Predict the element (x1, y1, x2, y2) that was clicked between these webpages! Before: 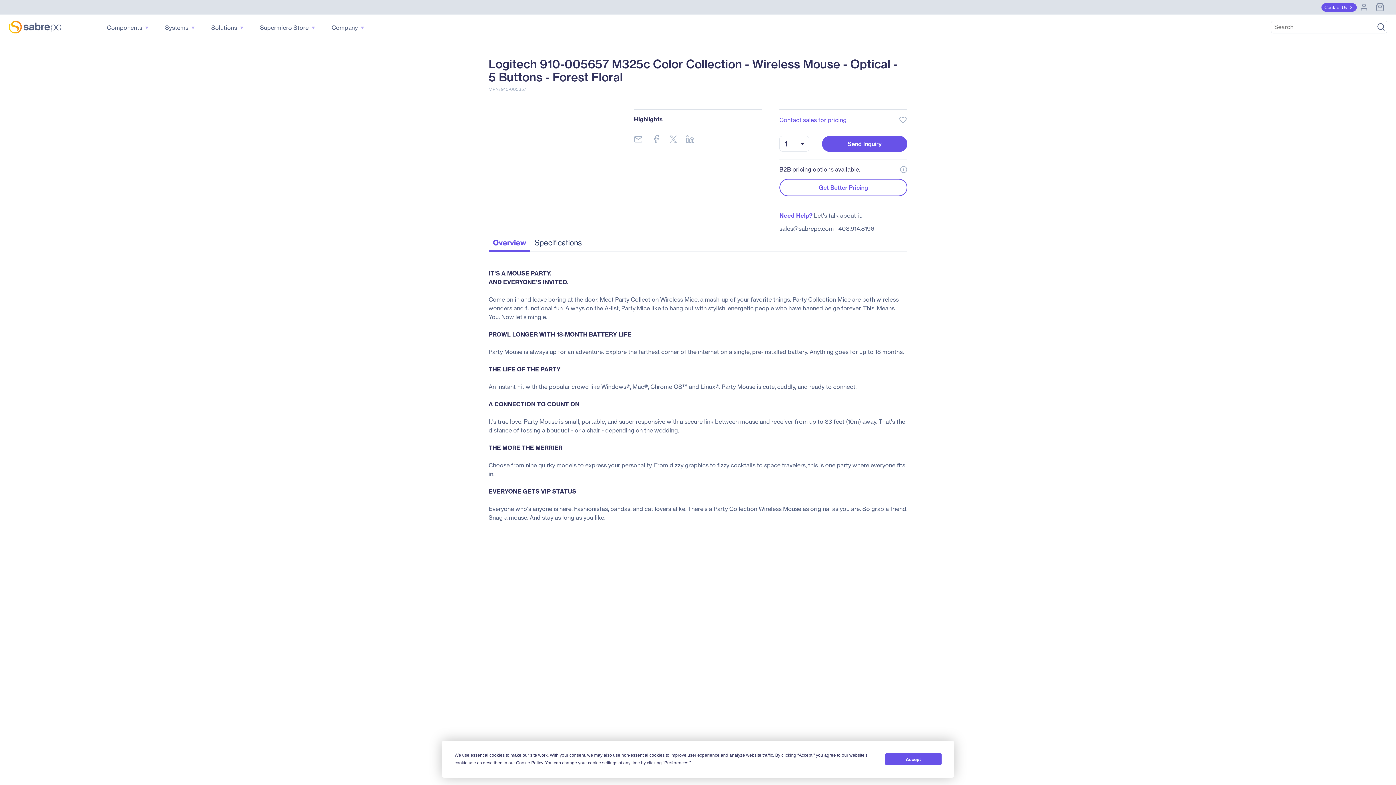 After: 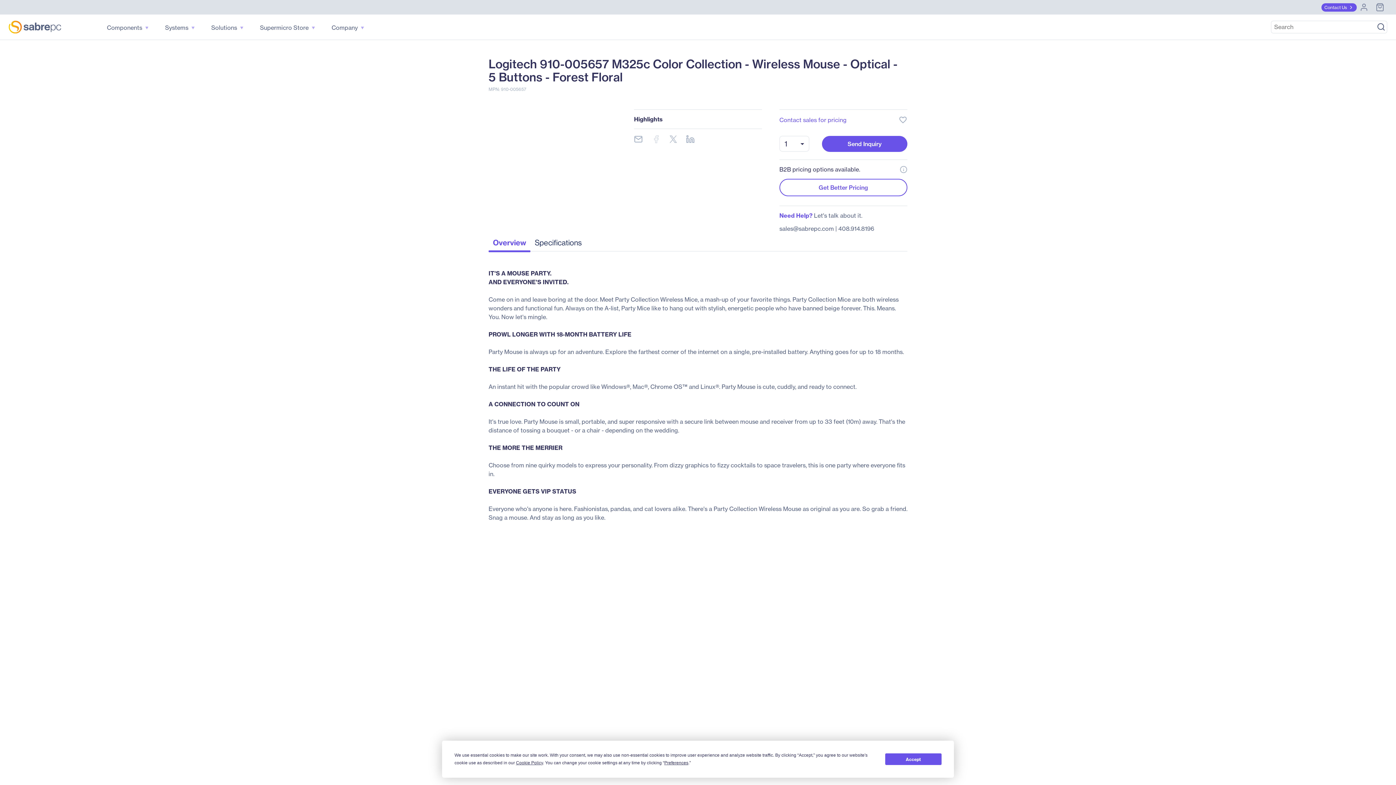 Action: bbox: (651, 134, 660, 143)